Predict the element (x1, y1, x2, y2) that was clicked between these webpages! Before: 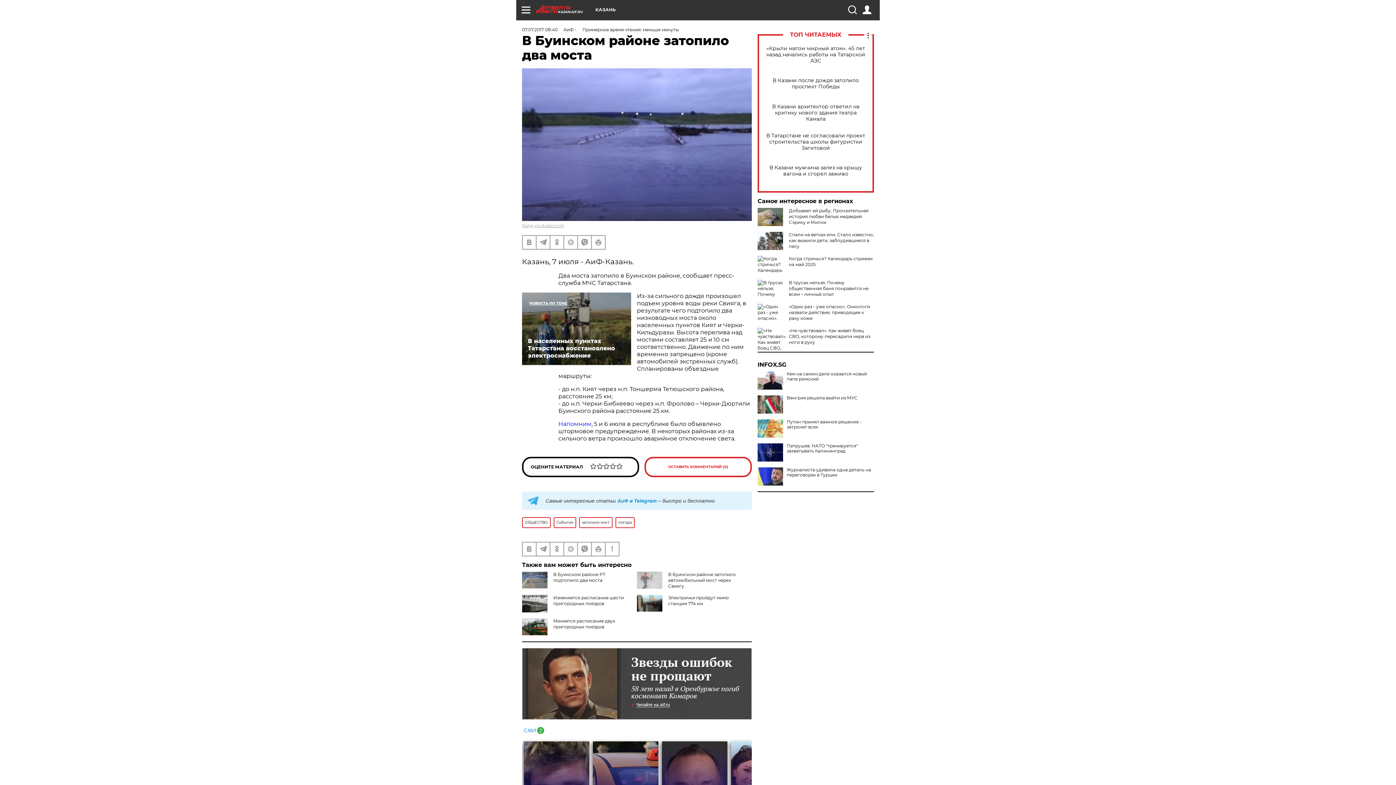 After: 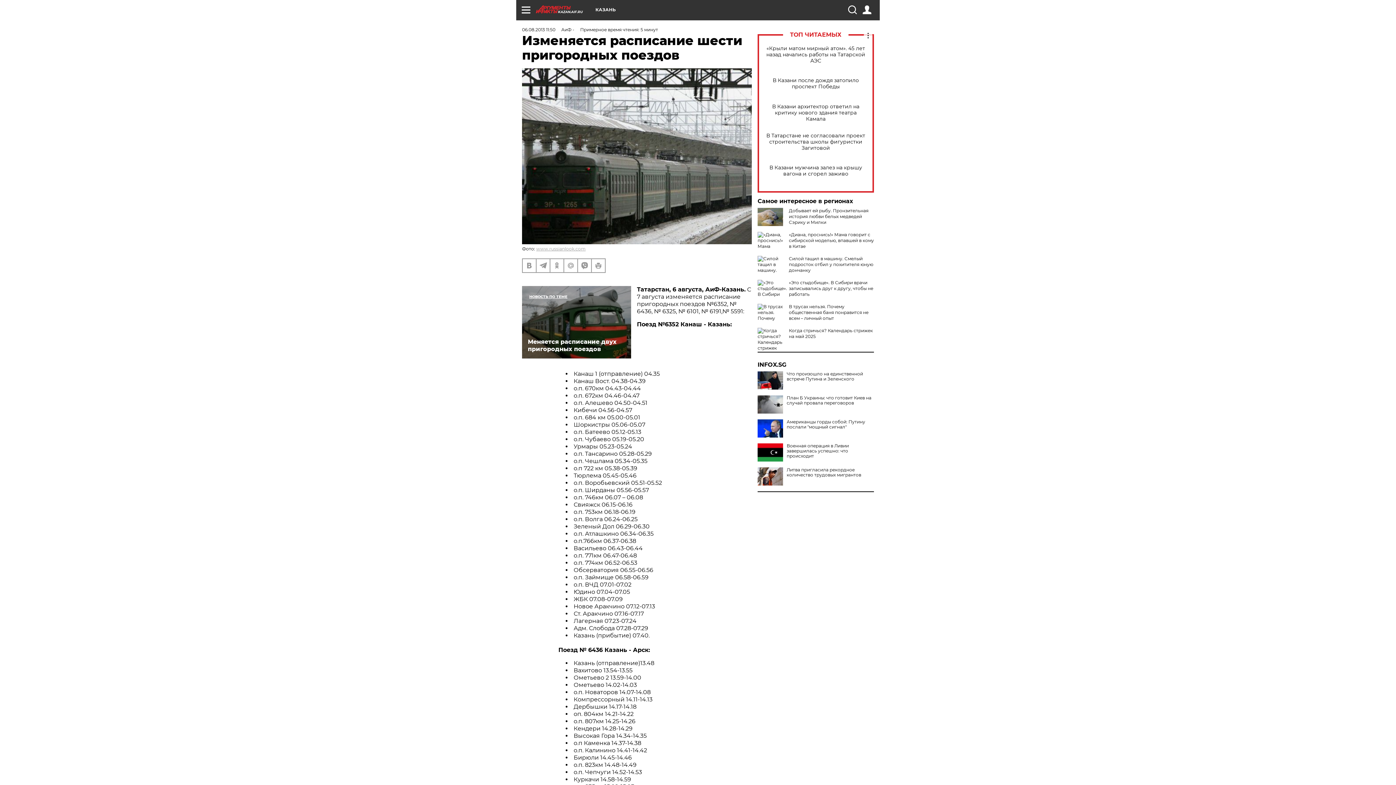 Action: label: Изменяется расписание шести пригородных поездов bbox: (553, 595, 624, 606)